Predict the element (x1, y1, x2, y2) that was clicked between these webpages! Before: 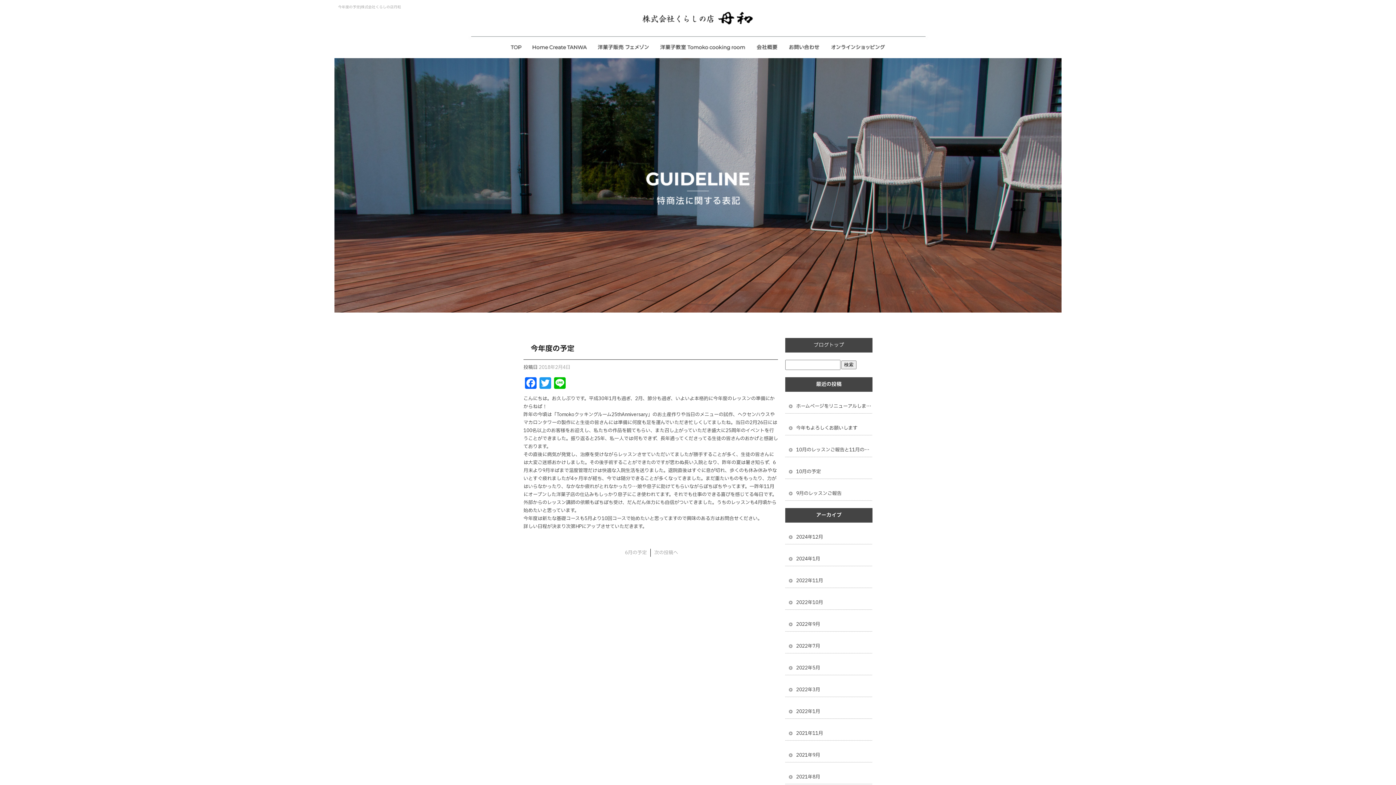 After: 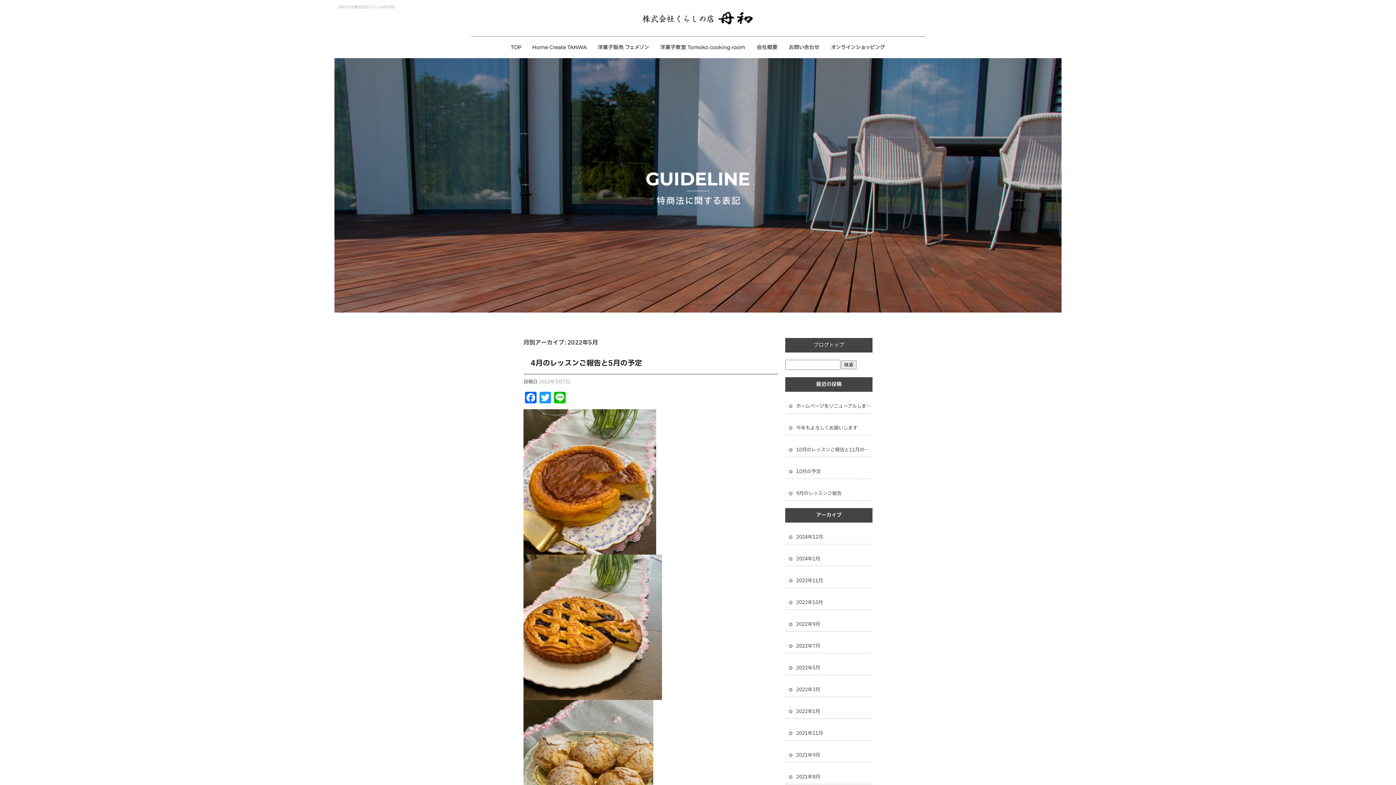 Action: bbox: (785, 653, 872, 675) label: 2022年5月